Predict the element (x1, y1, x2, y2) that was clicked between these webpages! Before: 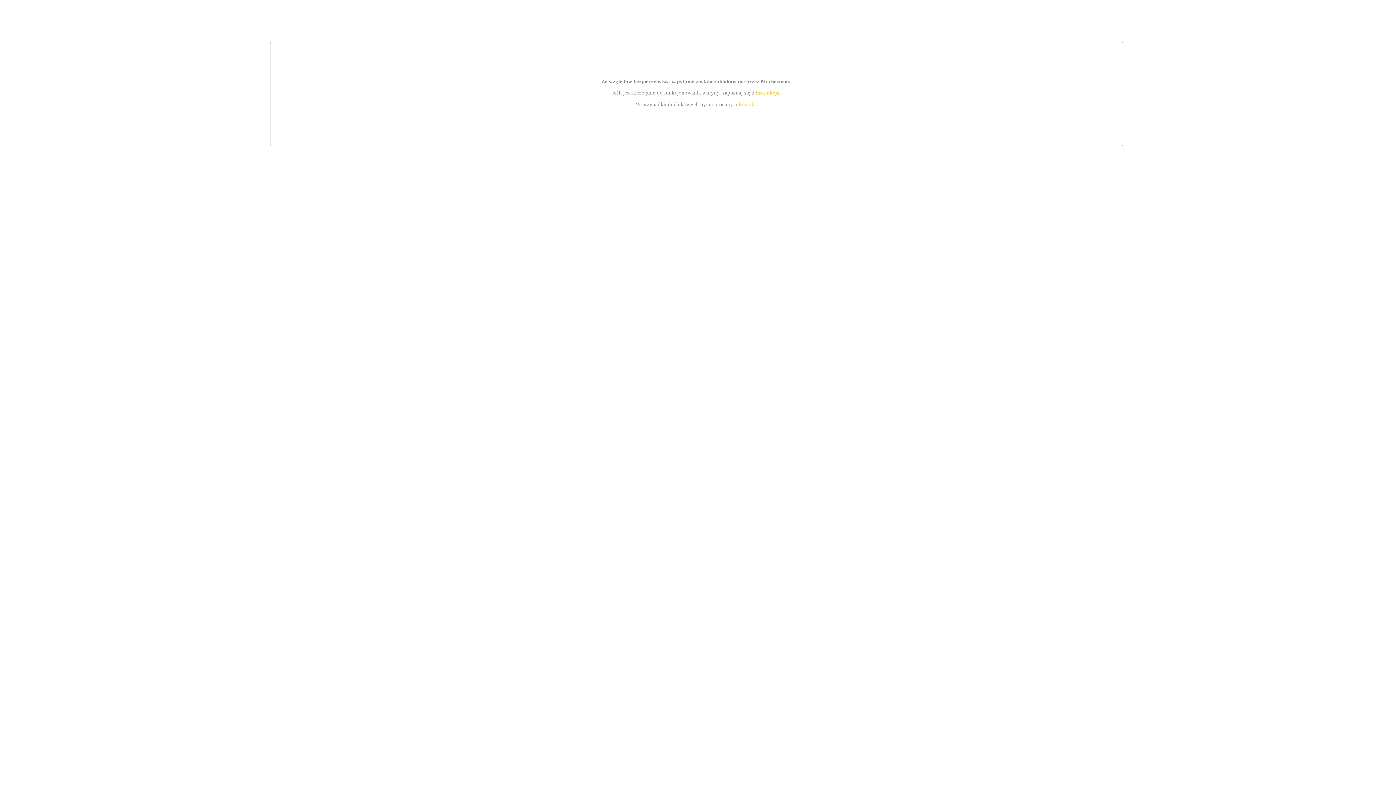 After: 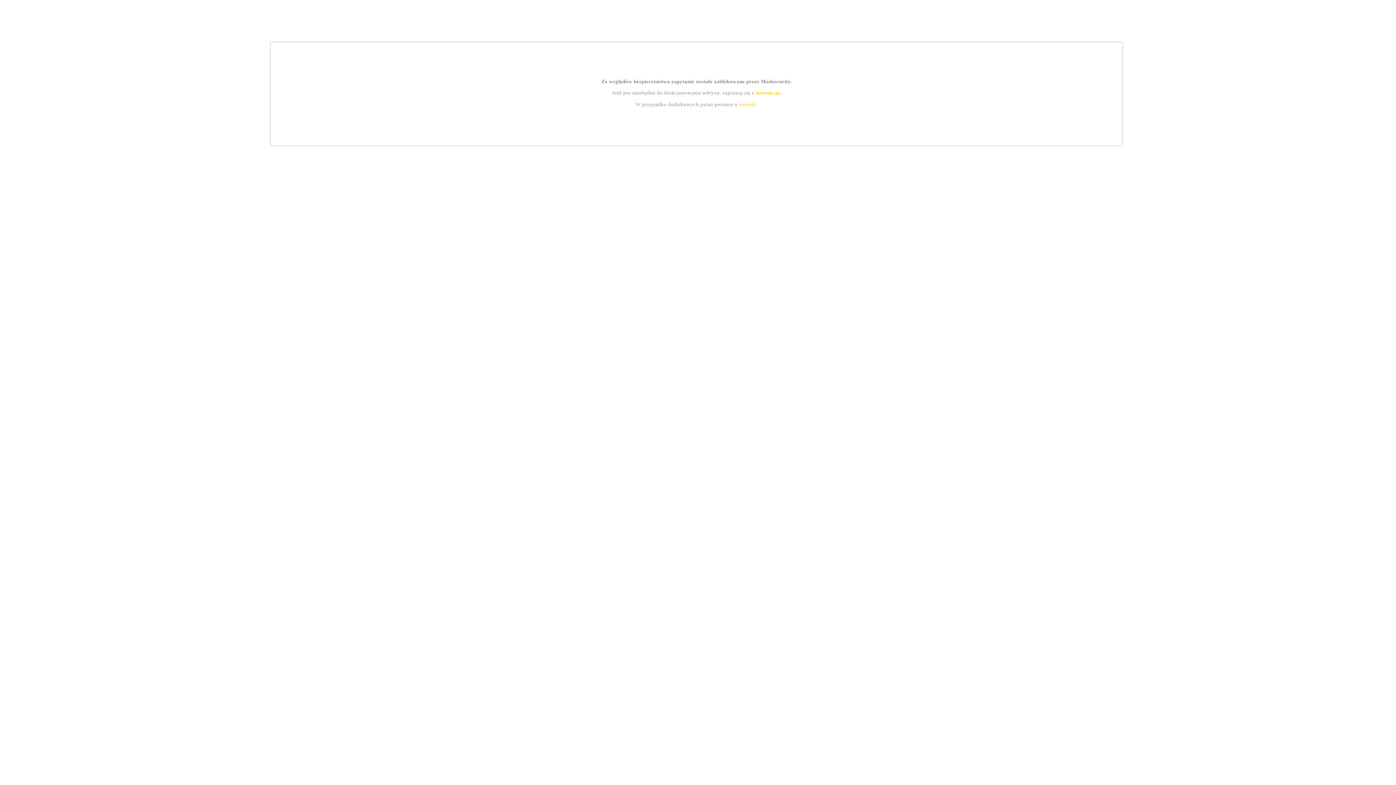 Action: label: instrukcją bbox: (755, 89, 779, 95)